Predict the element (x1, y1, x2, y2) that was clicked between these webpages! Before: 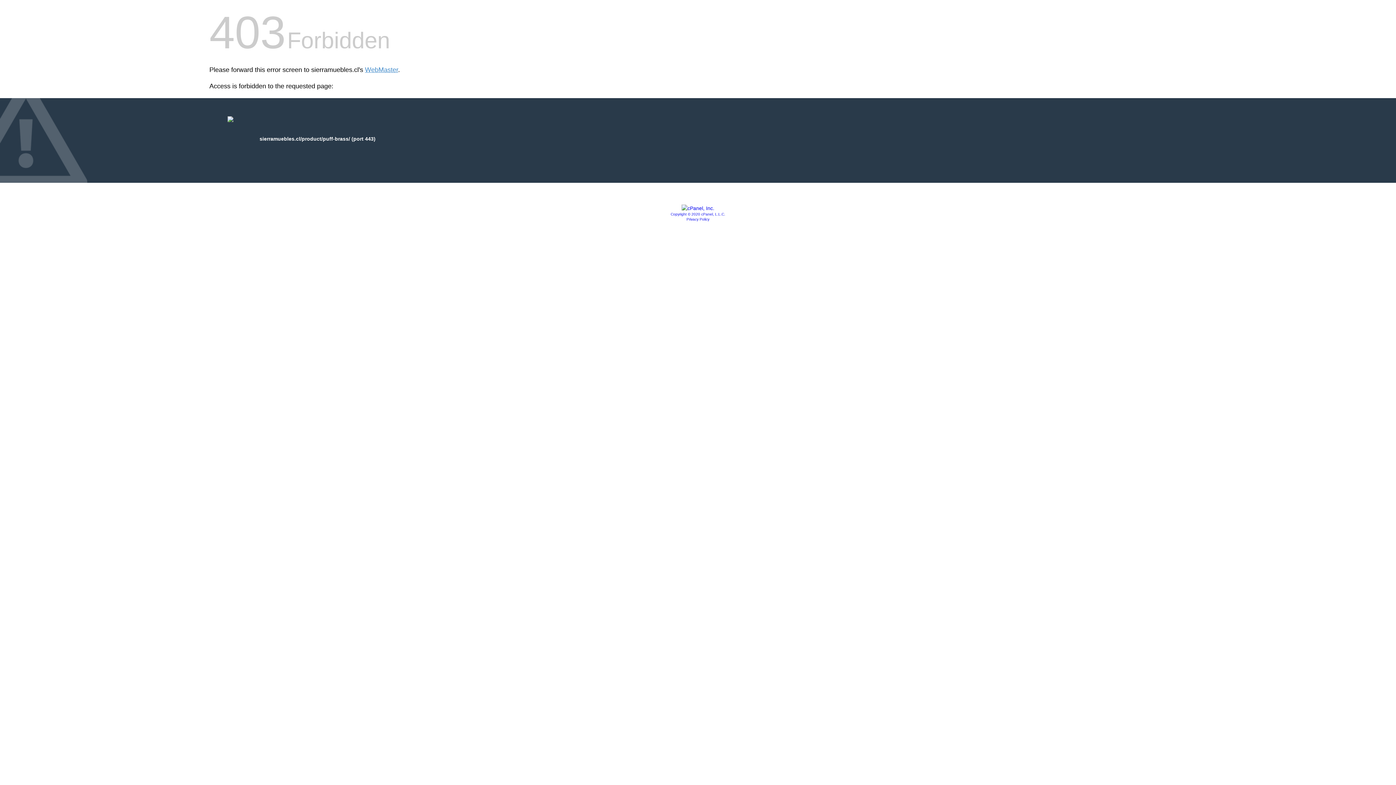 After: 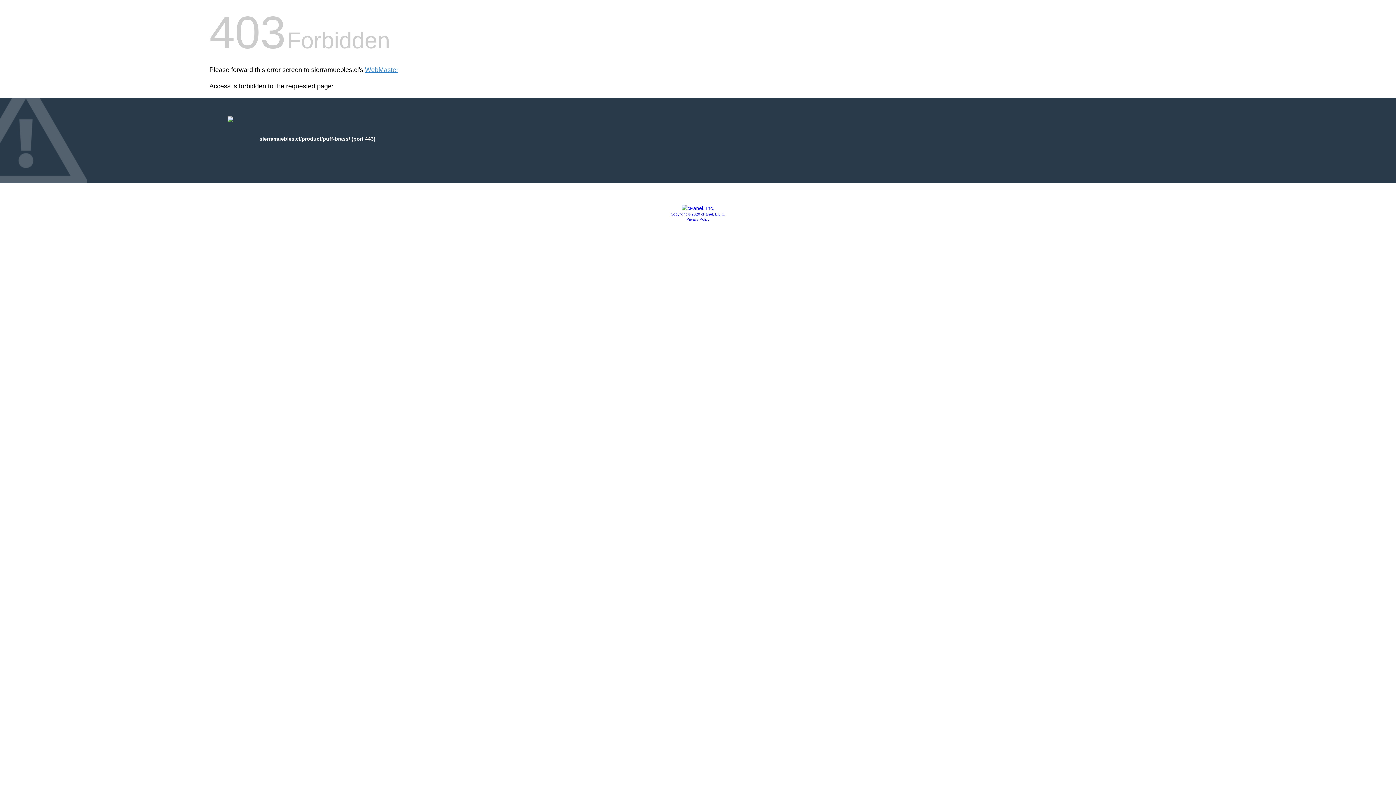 Action: bbox: (686, 217, 709, 221) label: Privacy Policy